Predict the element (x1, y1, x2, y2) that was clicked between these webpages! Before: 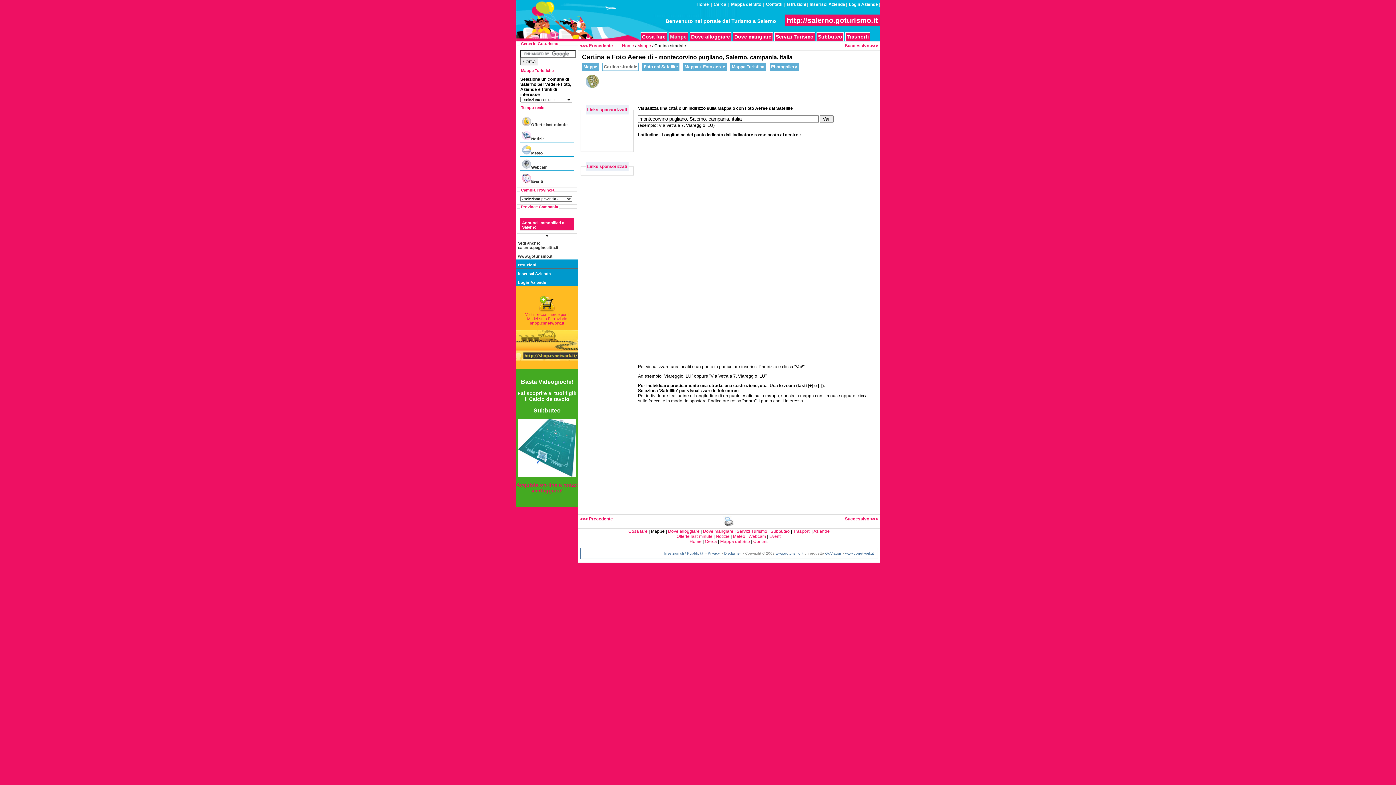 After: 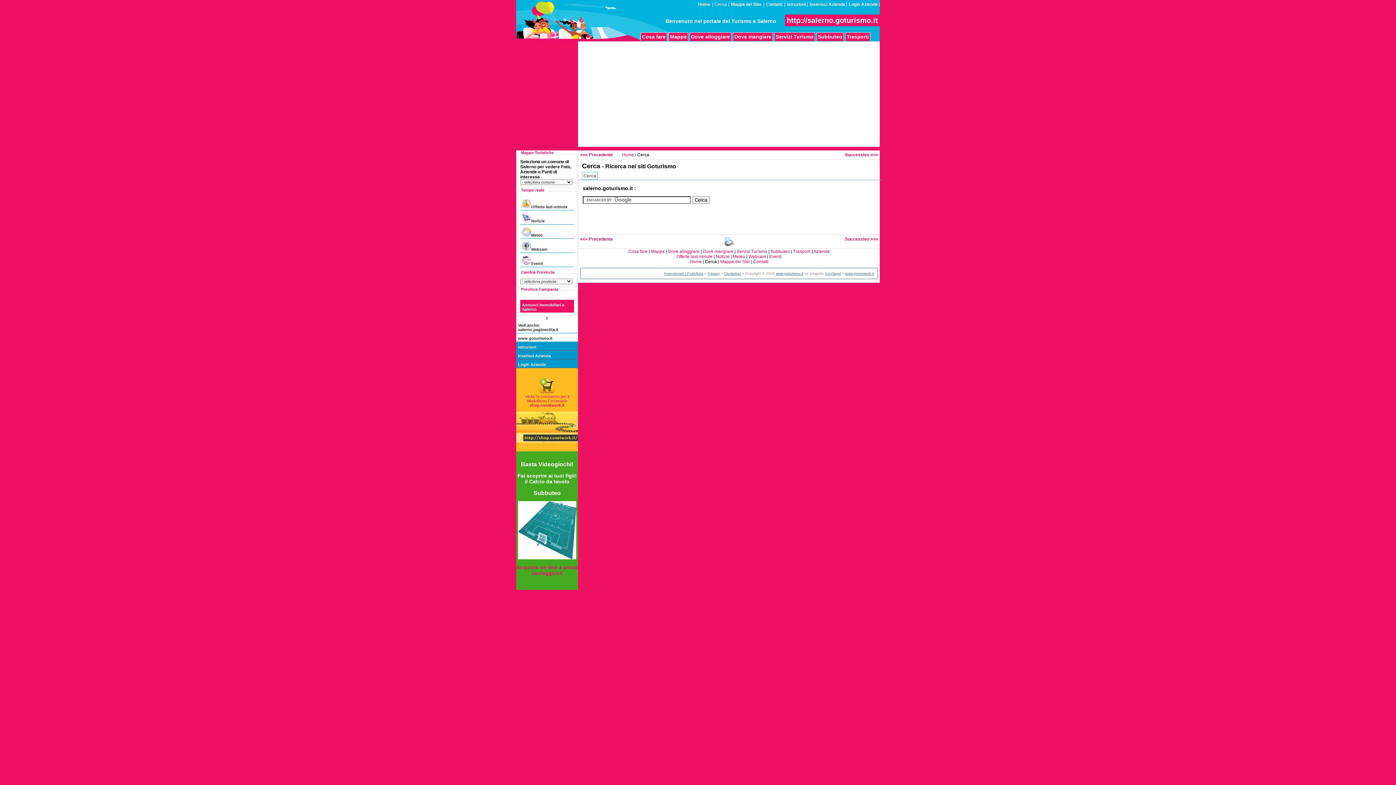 Action: bbox: (705, 539, 717, 544) label: Cerca